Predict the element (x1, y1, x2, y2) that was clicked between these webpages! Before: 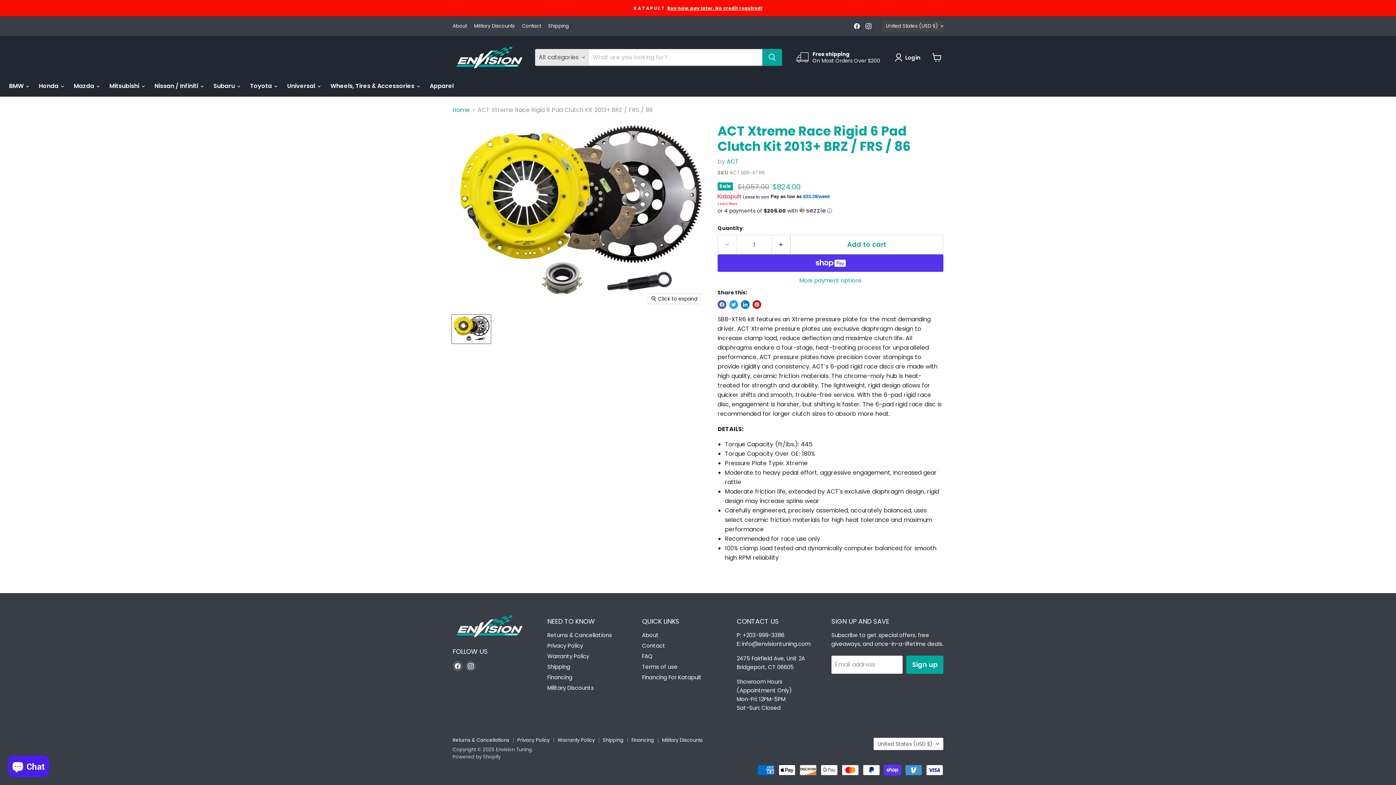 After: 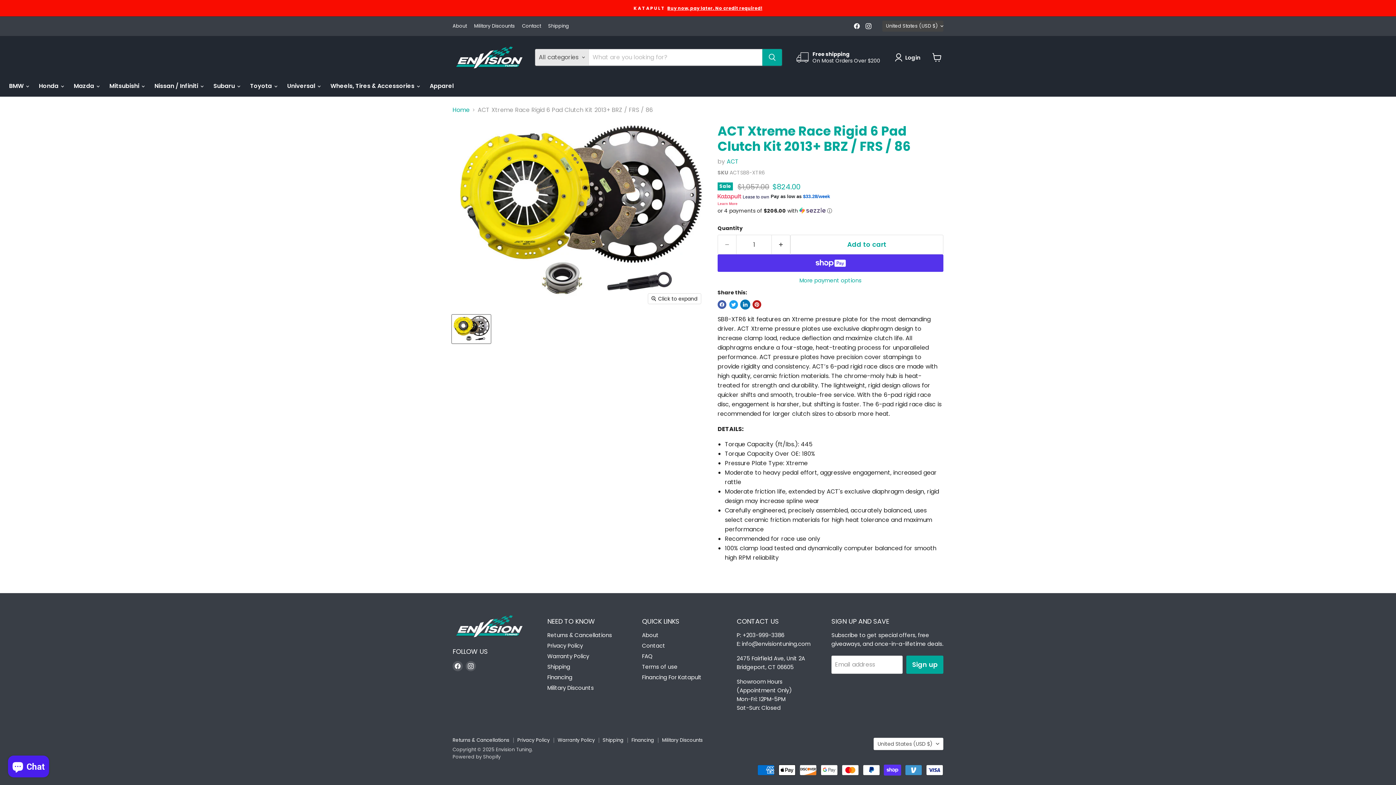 Action: label: Share on LinkedIn bbox: (741, 300, 749, 309)